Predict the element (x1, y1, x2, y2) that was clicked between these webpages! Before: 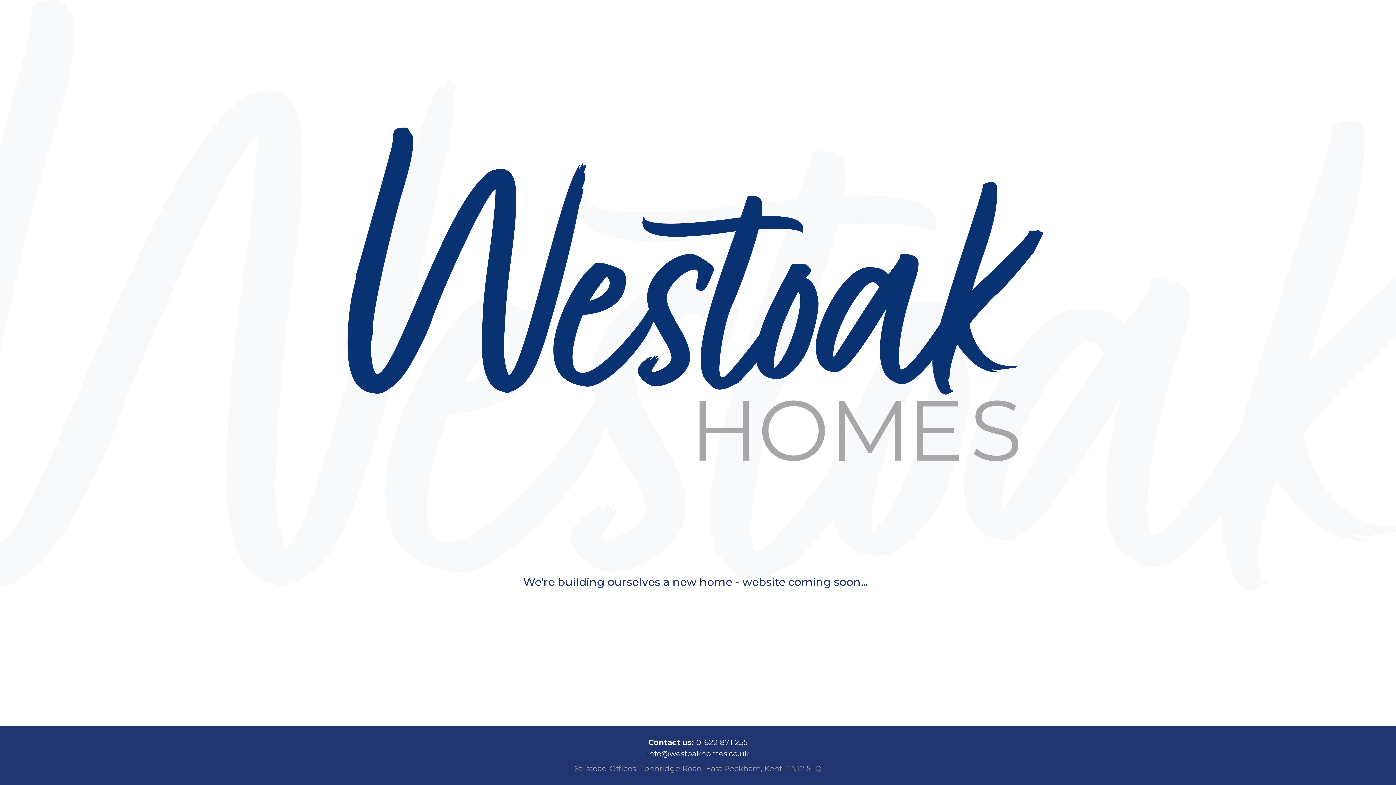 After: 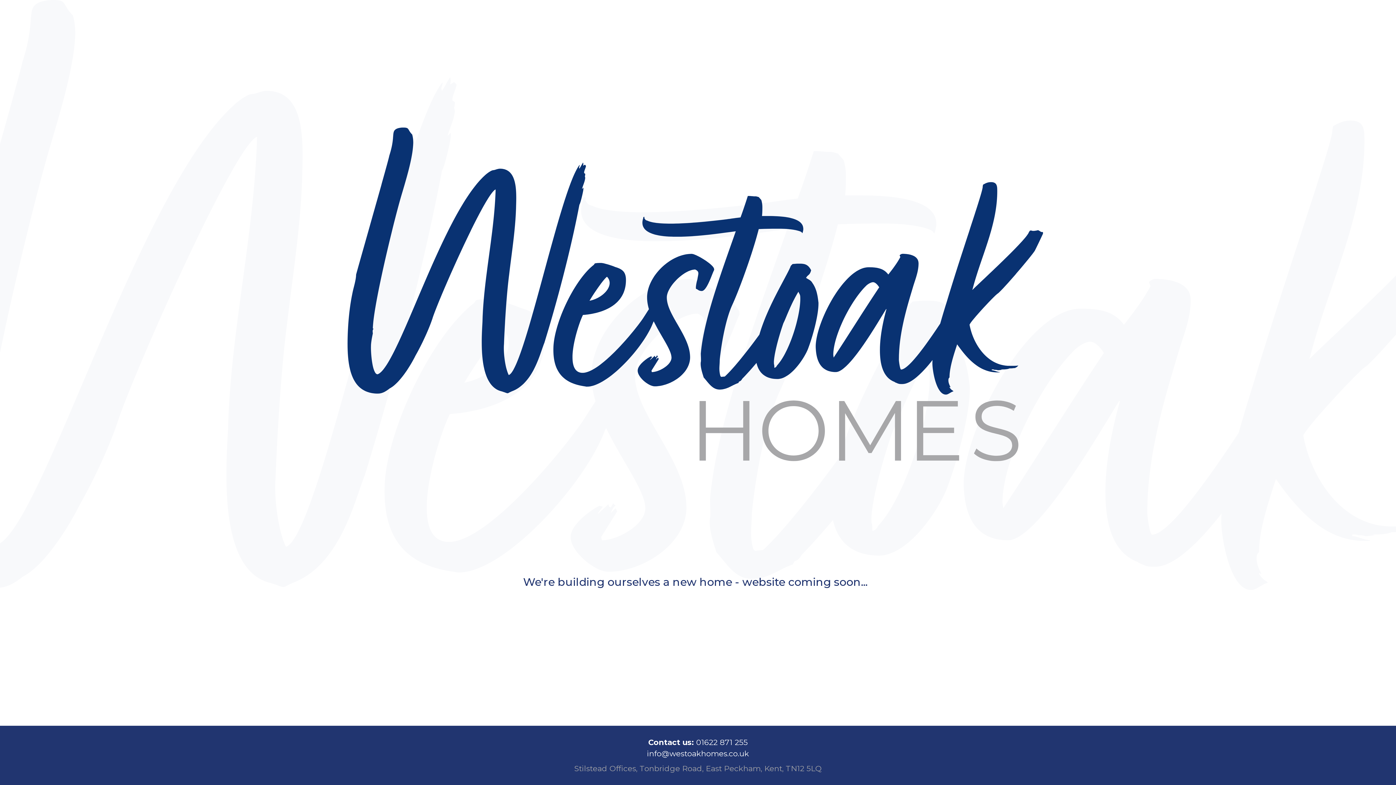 Action: bbox: (696, 738, 748, 747) label: 01622 871 255